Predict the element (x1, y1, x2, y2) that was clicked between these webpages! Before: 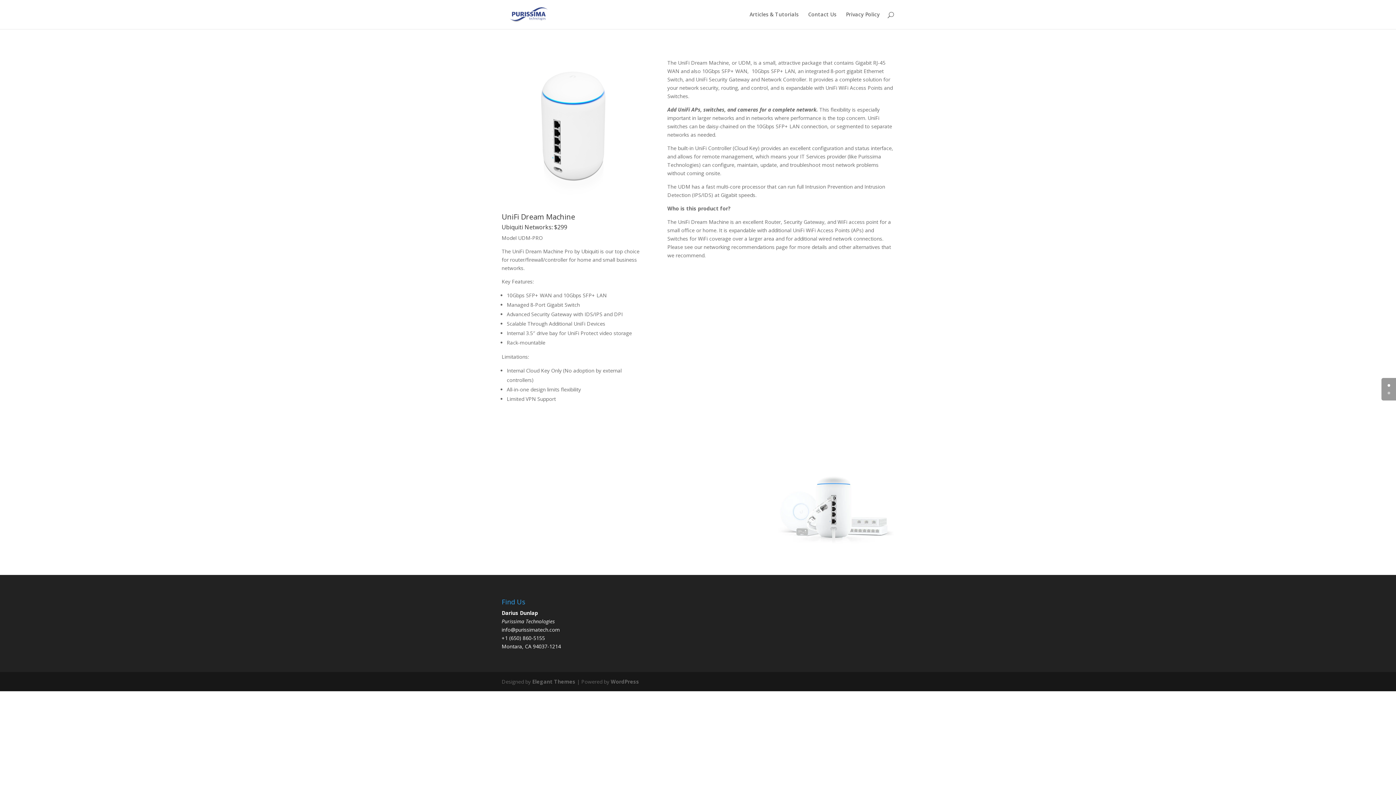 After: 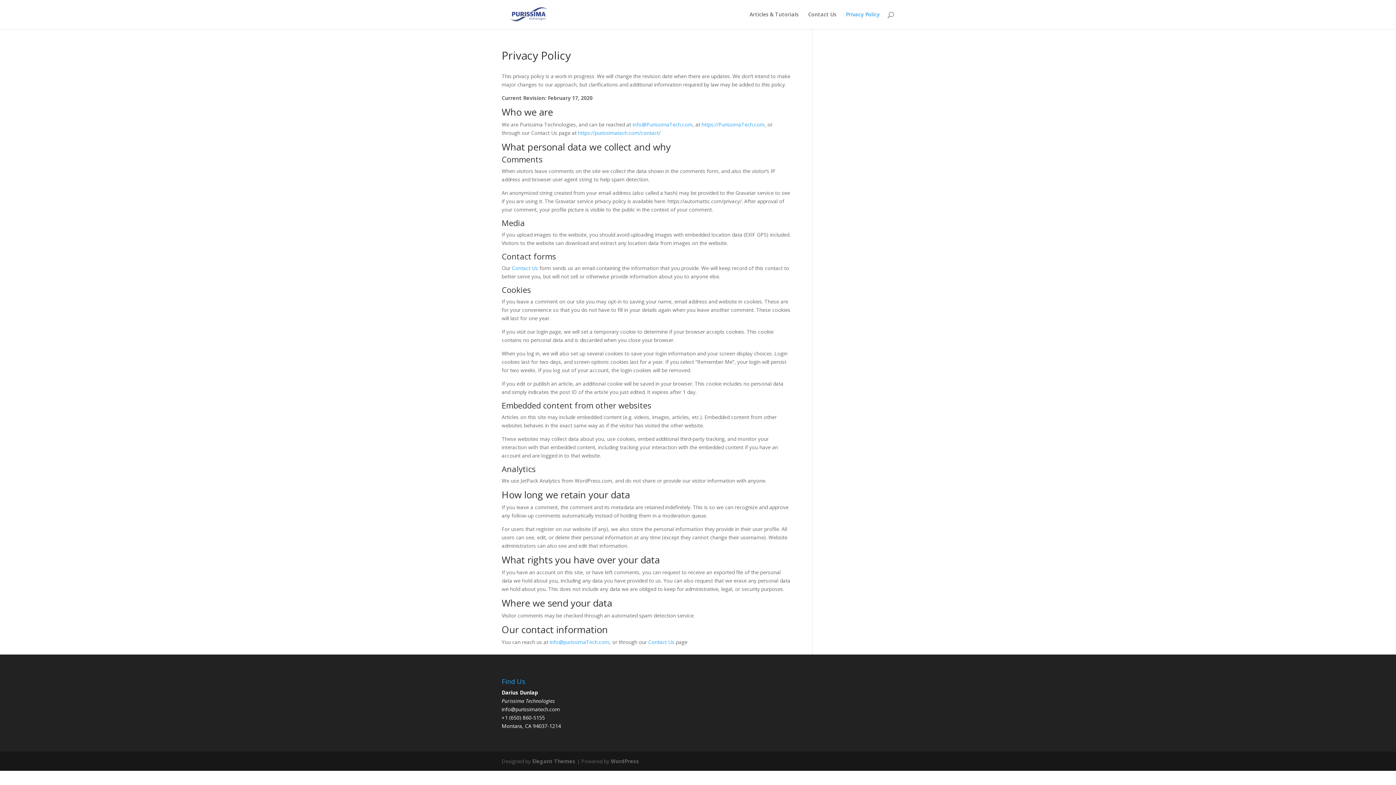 Action: bbox: (846, 12, 880, 29) label: Privacy Policy